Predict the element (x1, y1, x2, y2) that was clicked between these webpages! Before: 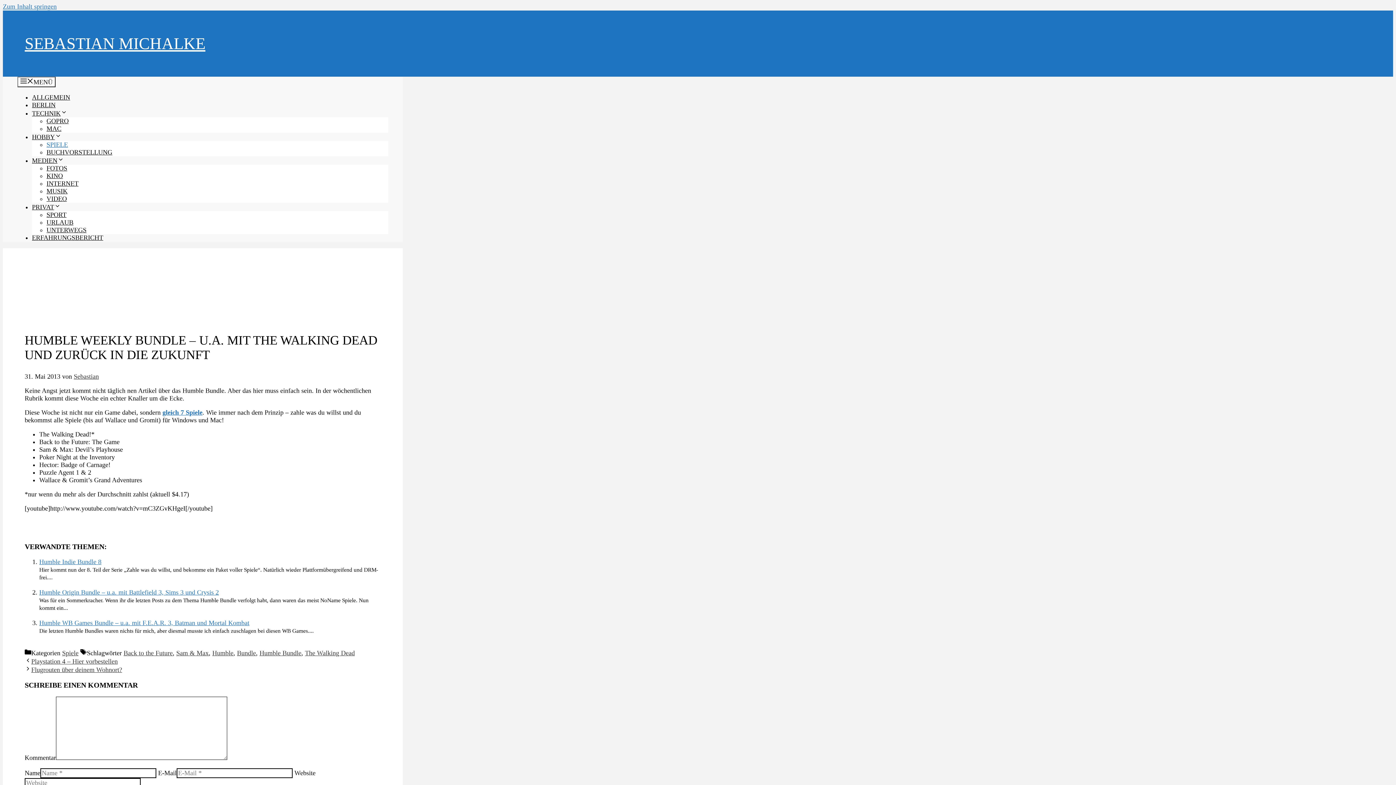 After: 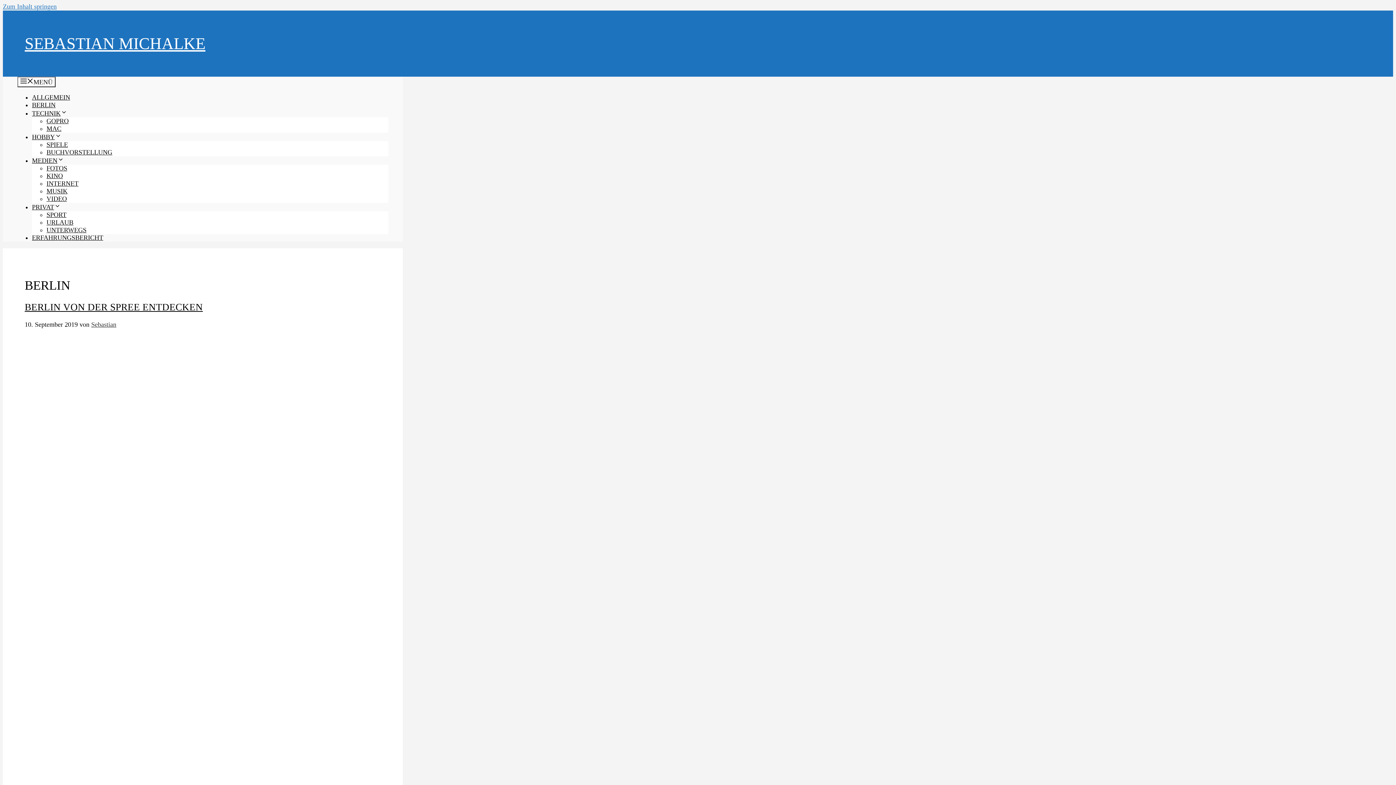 Action: bbox: (32, 101, 55, 108) label: BERLIN